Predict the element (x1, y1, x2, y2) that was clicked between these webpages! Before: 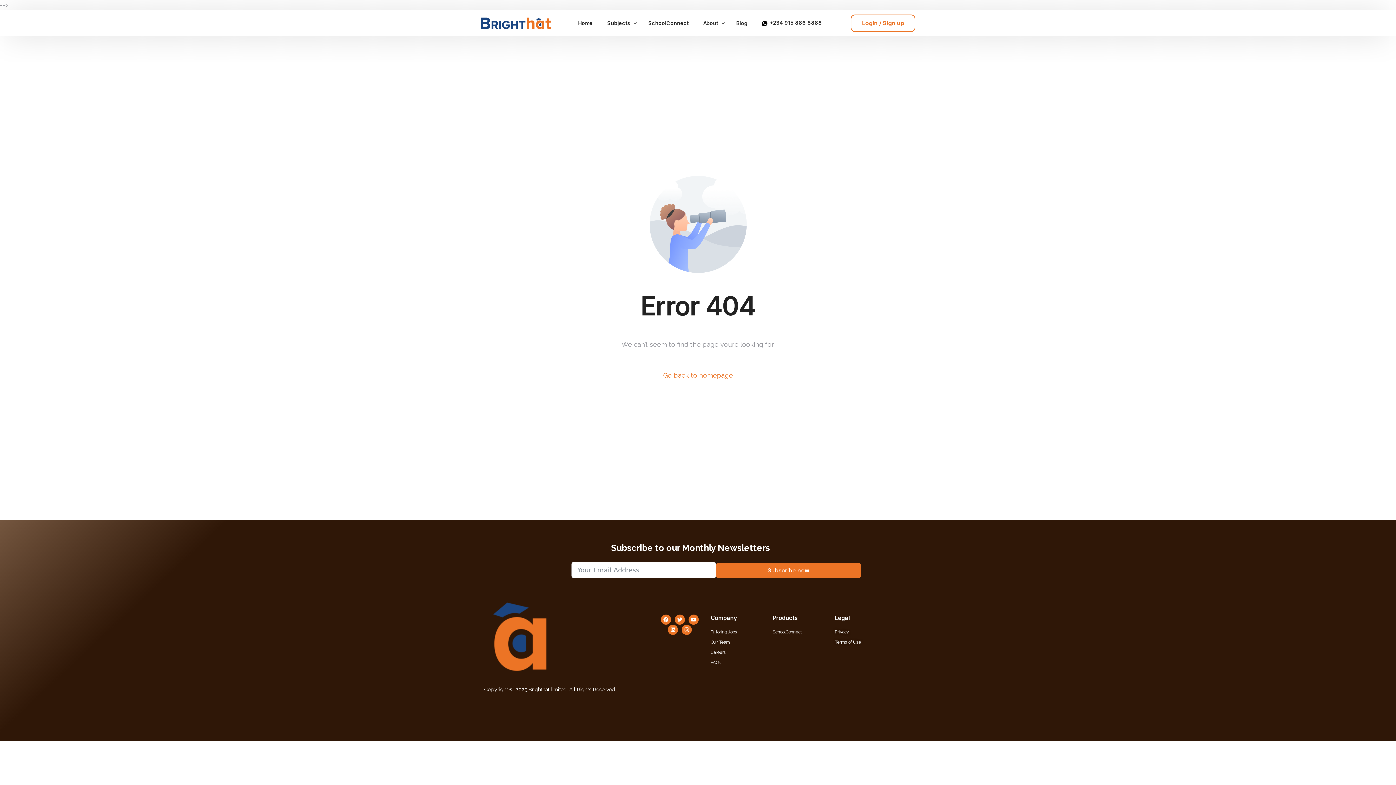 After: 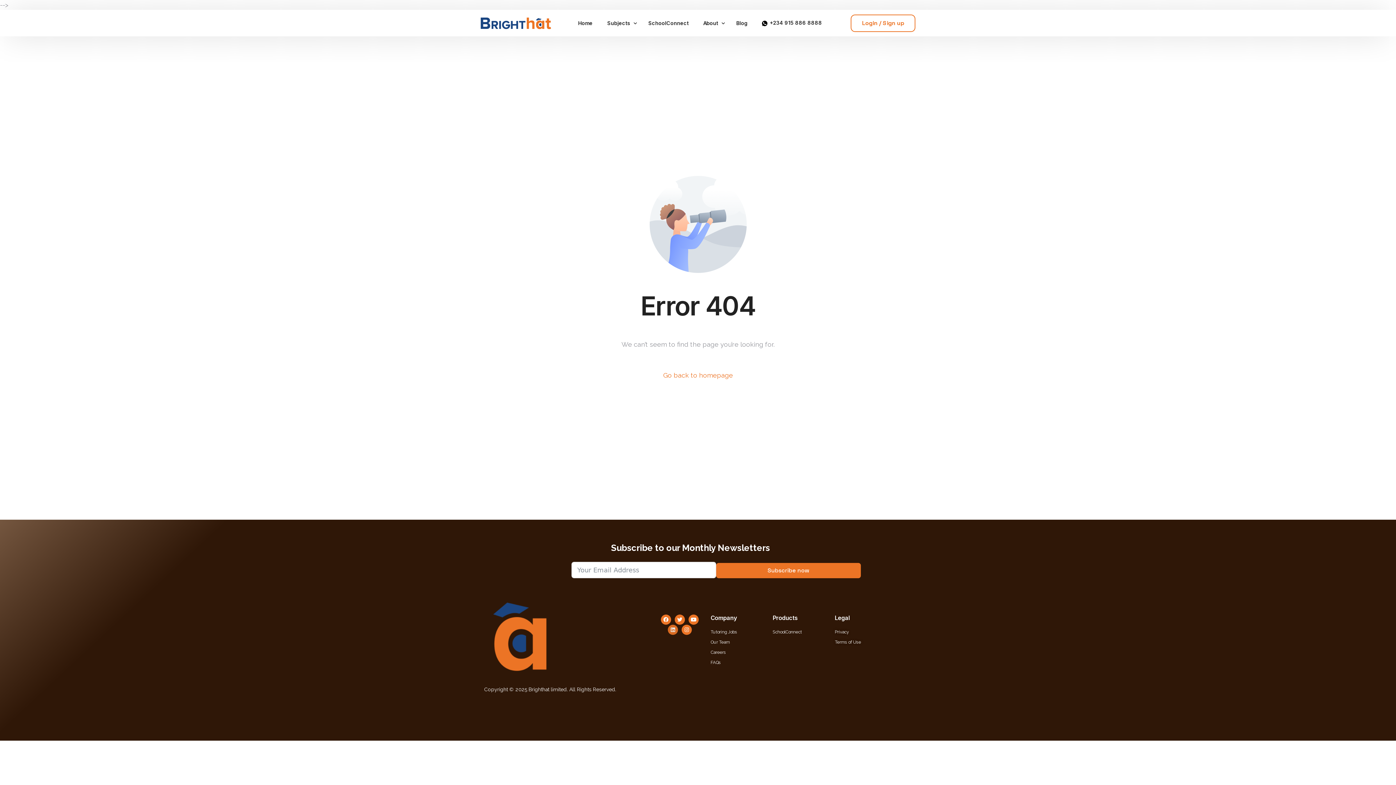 Action: bbox: (667, 624, 678, 635) label: Linkedin